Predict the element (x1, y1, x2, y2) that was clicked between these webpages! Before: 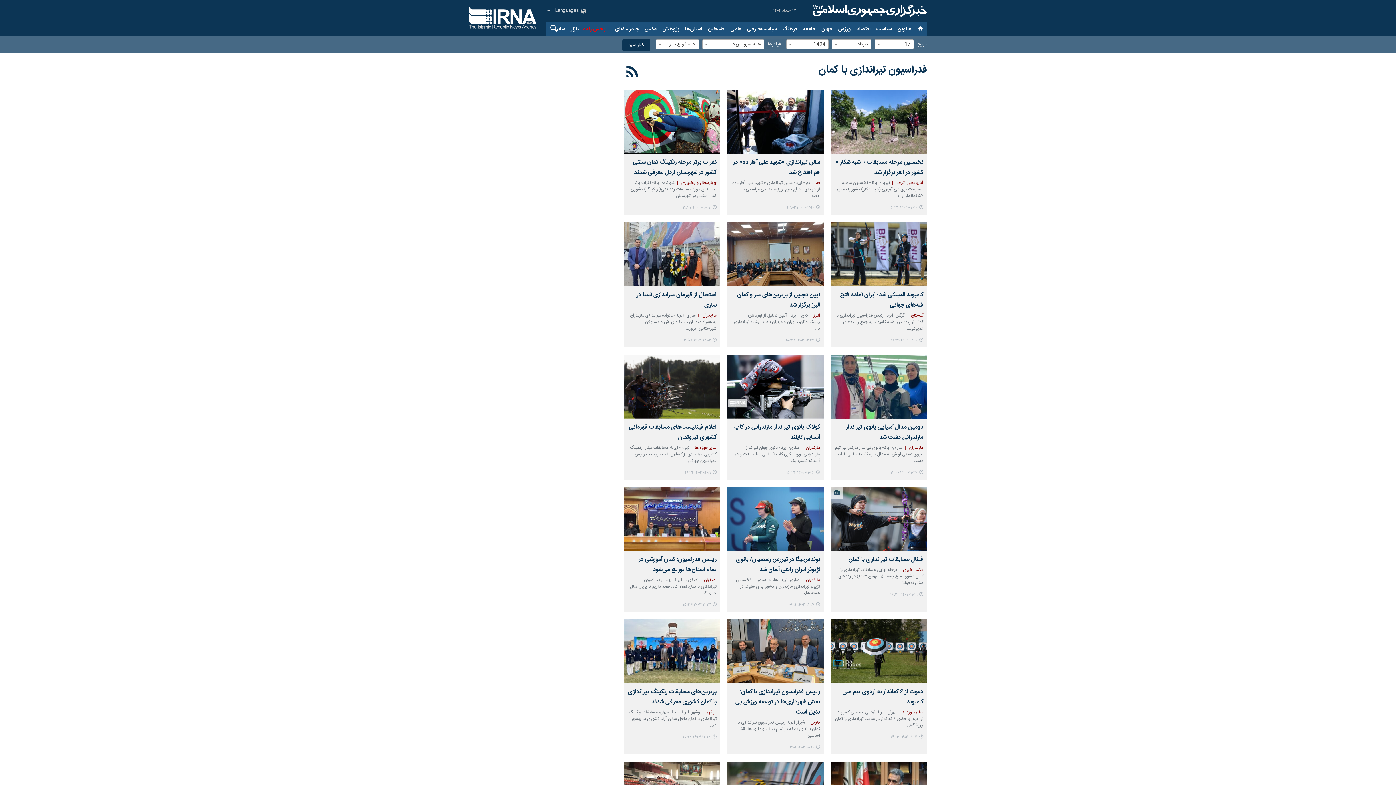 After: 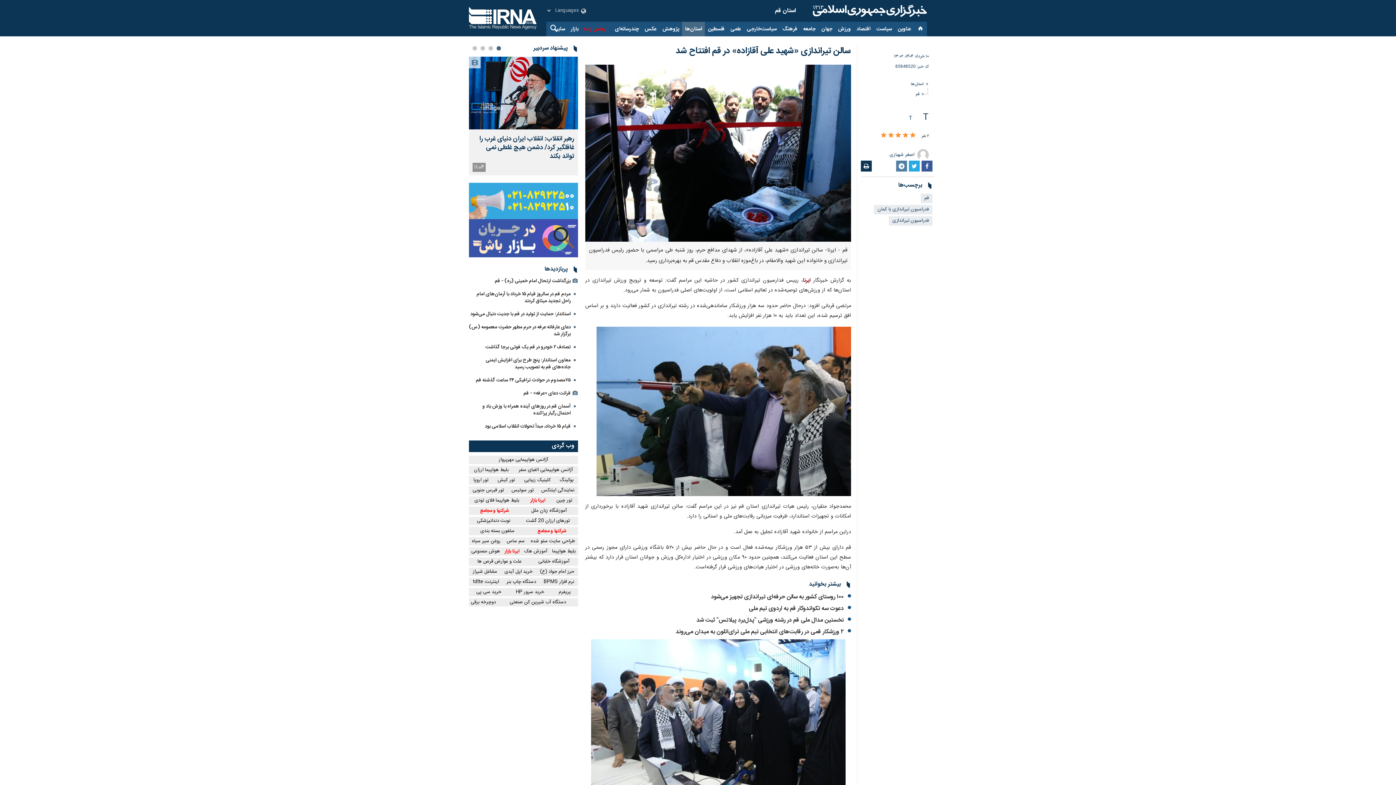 Action: bbox: (787, 202, 820, 211) label: ۱۴۰۴-۰۳-۱۰ ۱۳:۰۲